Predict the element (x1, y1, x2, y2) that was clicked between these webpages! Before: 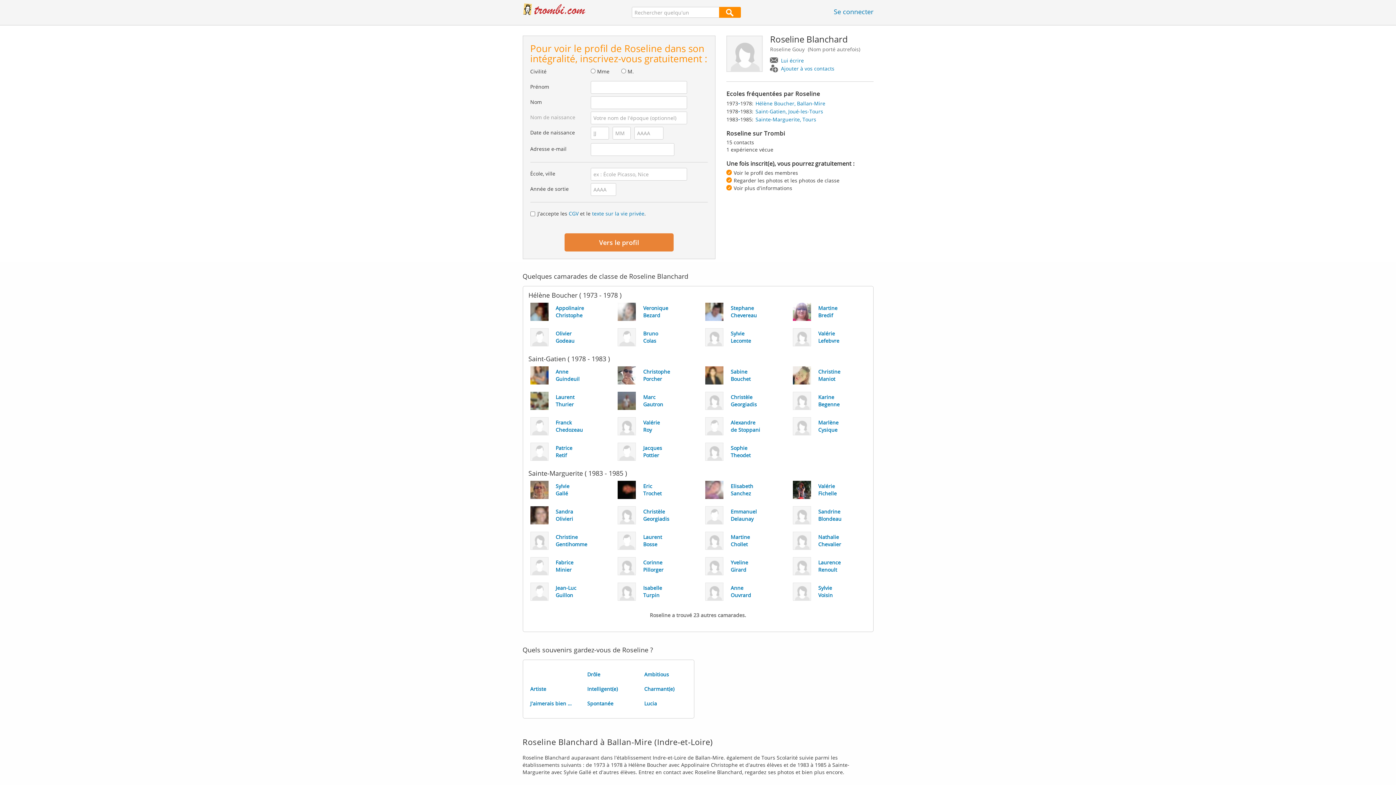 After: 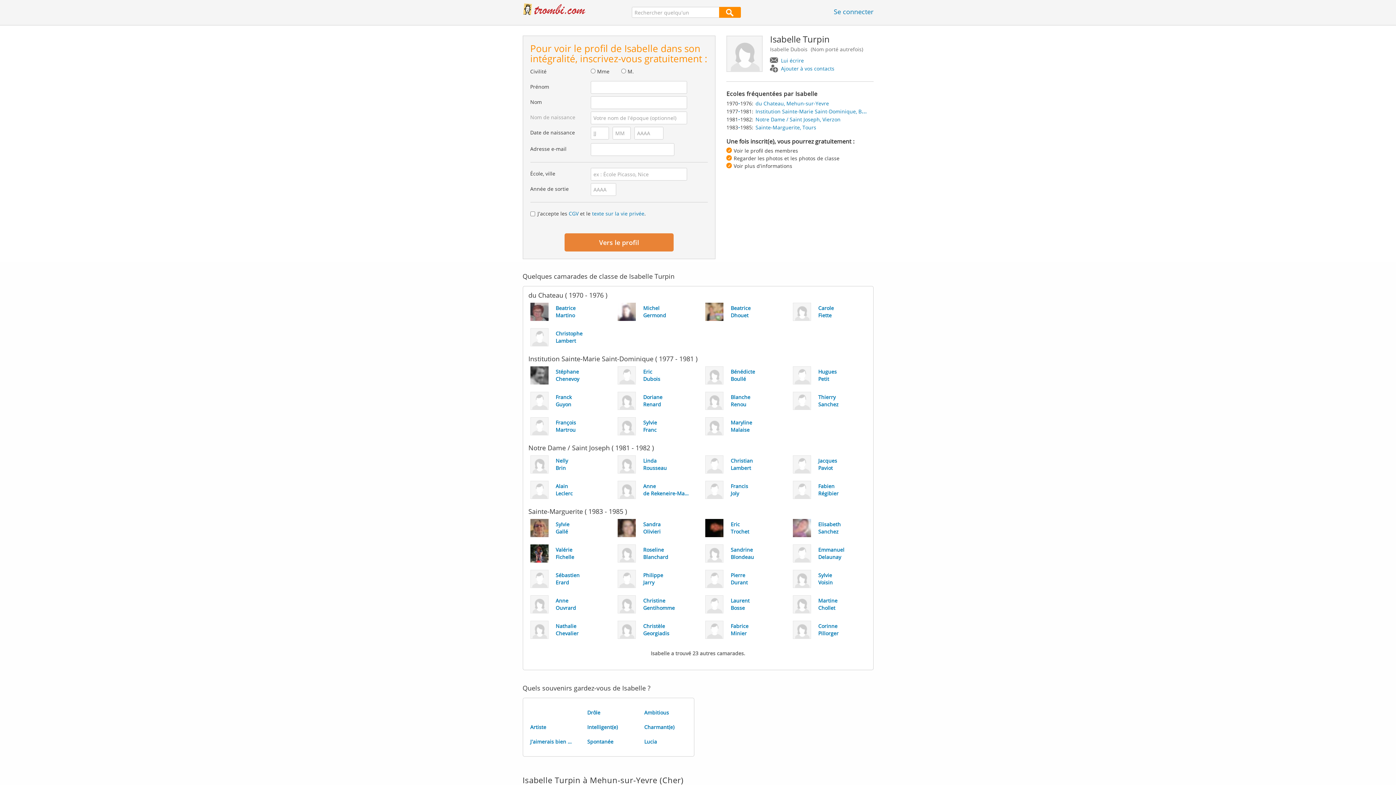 Action: bbox: (610, 579, 698, 604) label: Isabelle
Turpin